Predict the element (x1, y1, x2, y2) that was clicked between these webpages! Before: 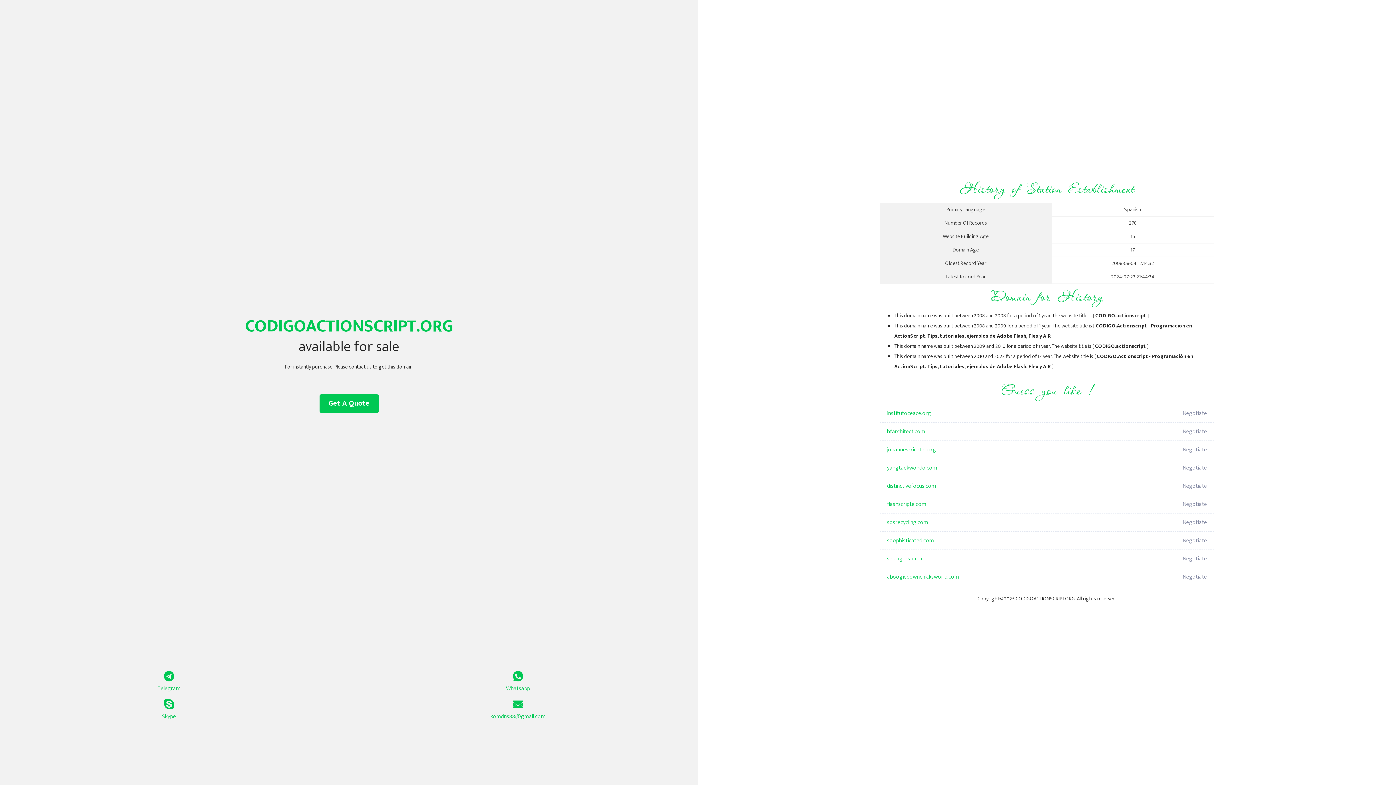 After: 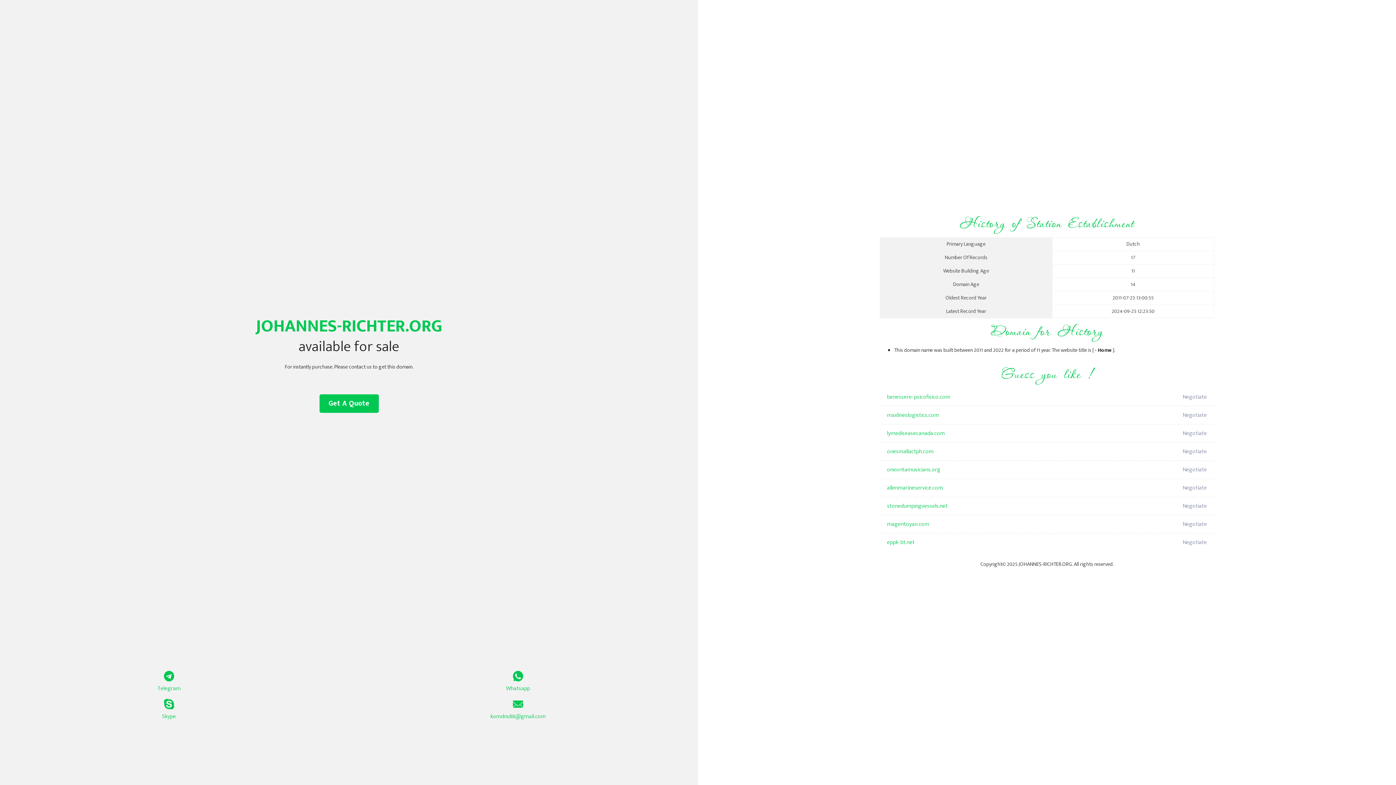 Action: bbox: (887, 441, 1098, 459) label: johannes-richter.org